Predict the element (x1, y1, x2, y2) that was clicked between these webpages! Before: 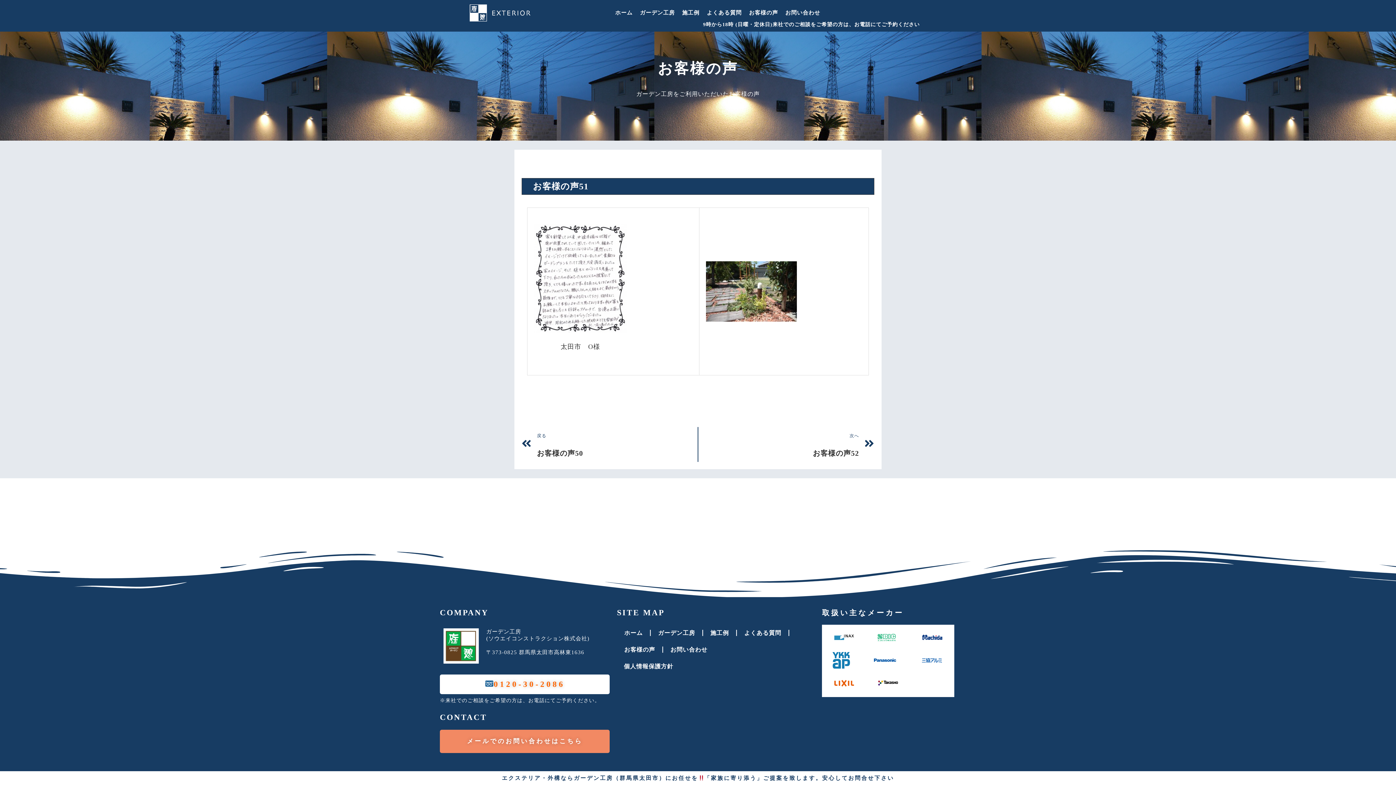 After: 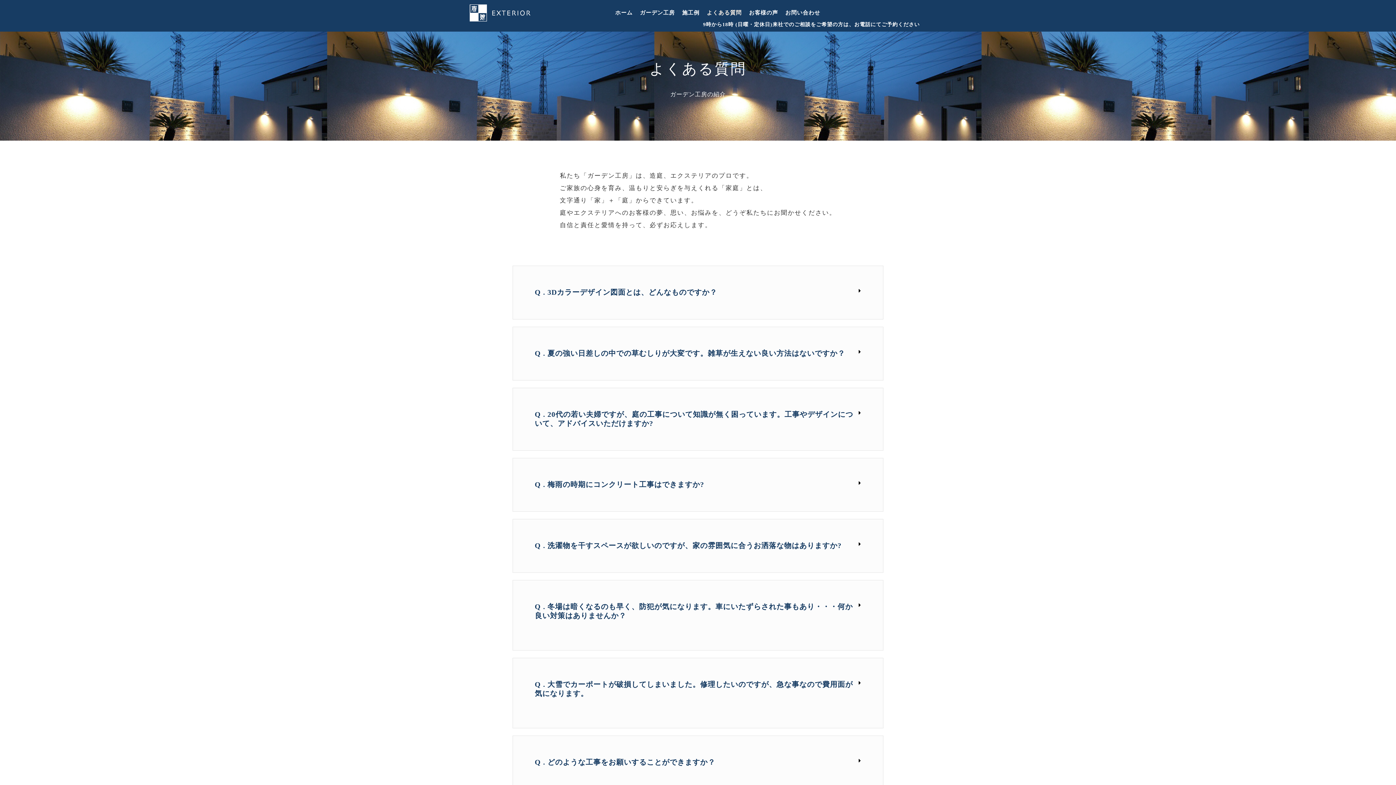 Action: bbox: (703, 7, 745, 18) label: よくある質問